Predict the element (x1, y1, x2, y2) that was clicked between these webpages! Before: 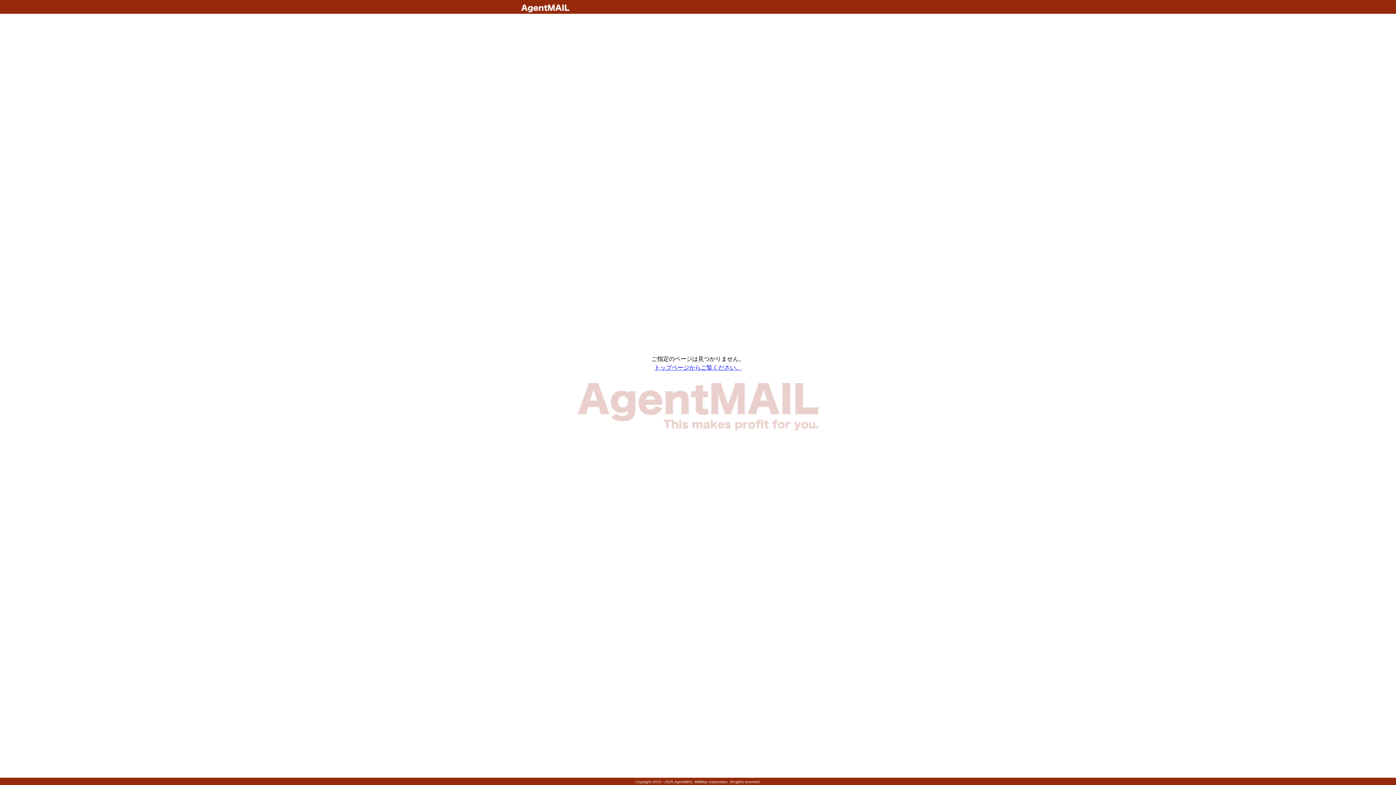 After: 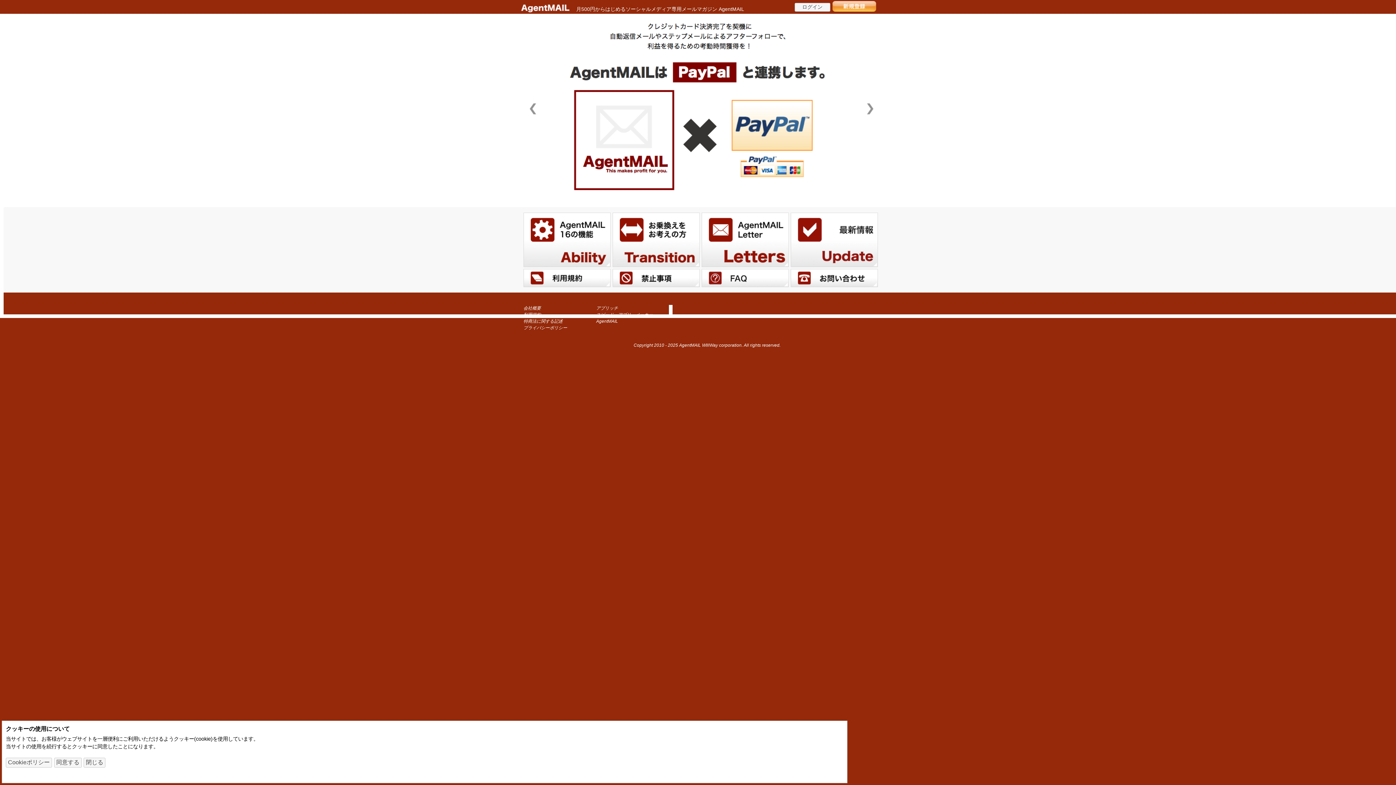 Action: bbox: (654, 364, 741, 370) label: トップページからご覧ください。